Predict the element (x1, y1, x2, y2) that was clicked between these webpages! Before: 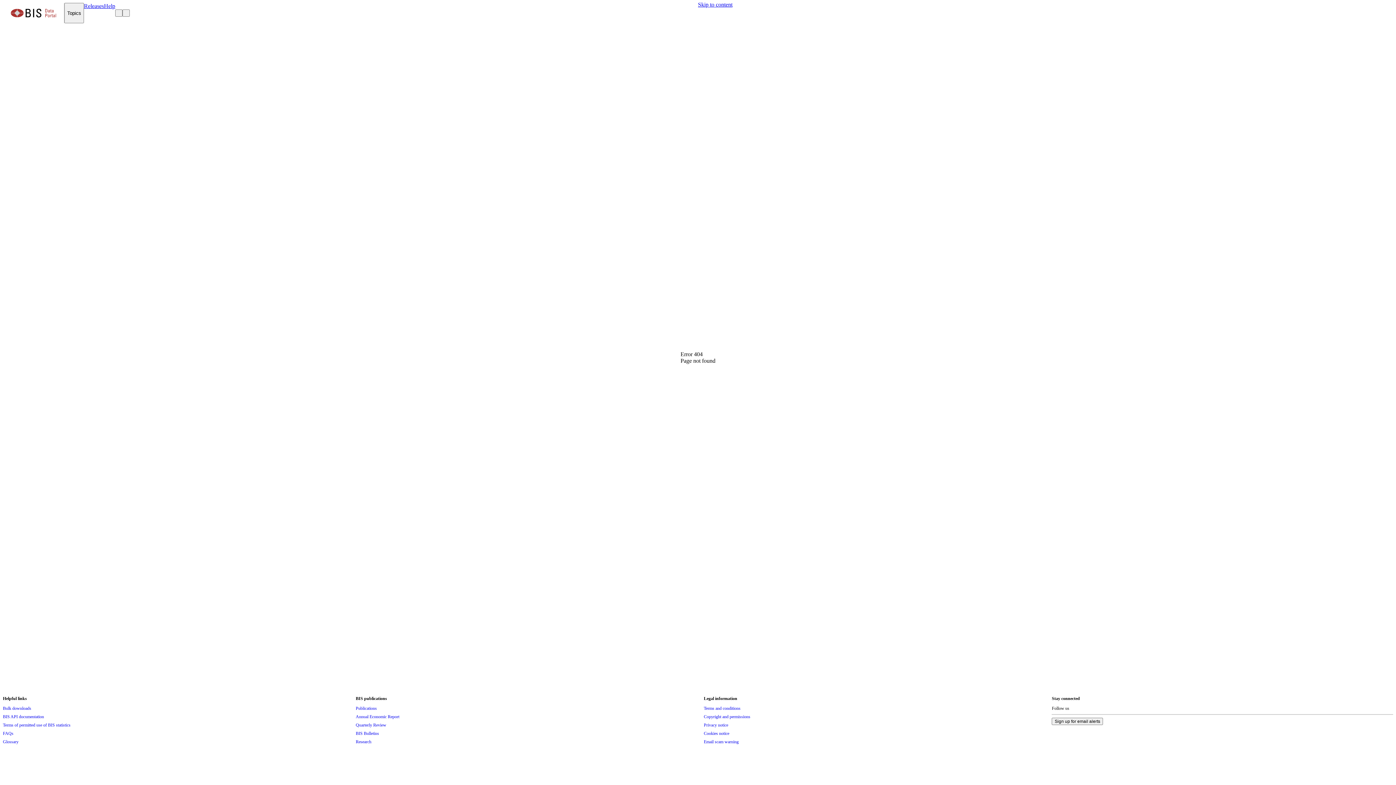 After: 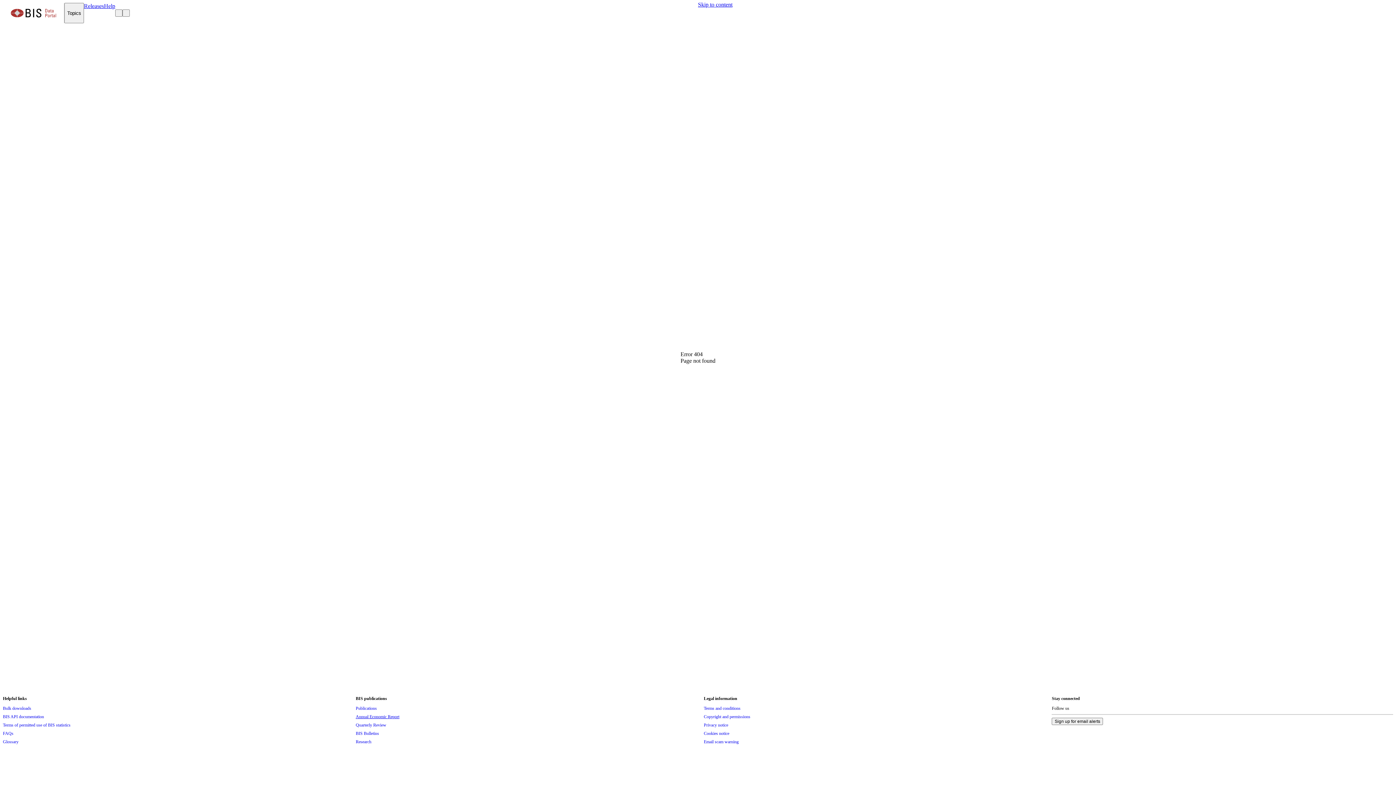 Action: bbox: (355, 713, 399, 721) label: Annual Economic Report